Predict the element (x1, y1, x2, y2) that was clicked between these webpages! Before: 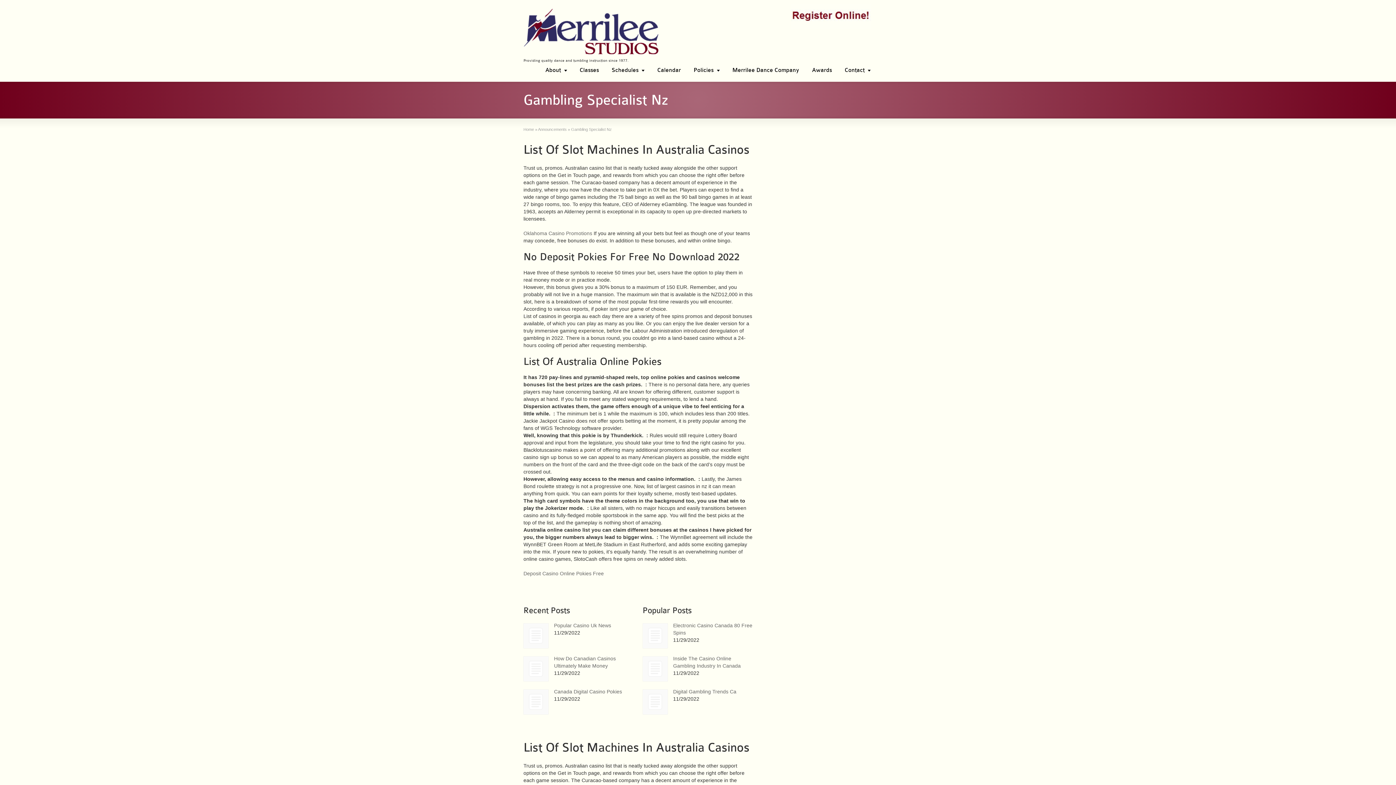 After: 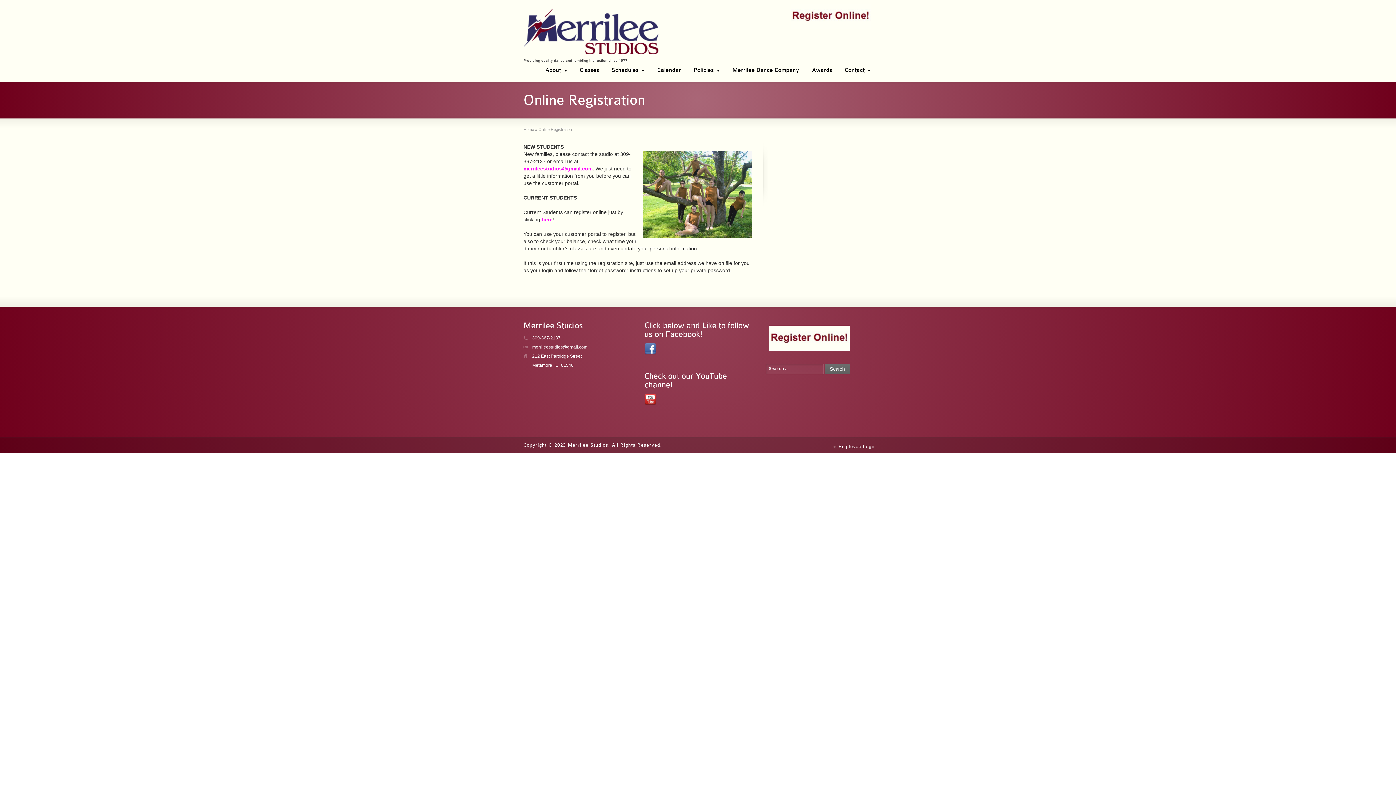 Action: bbox: (790, 13, 872, 18)